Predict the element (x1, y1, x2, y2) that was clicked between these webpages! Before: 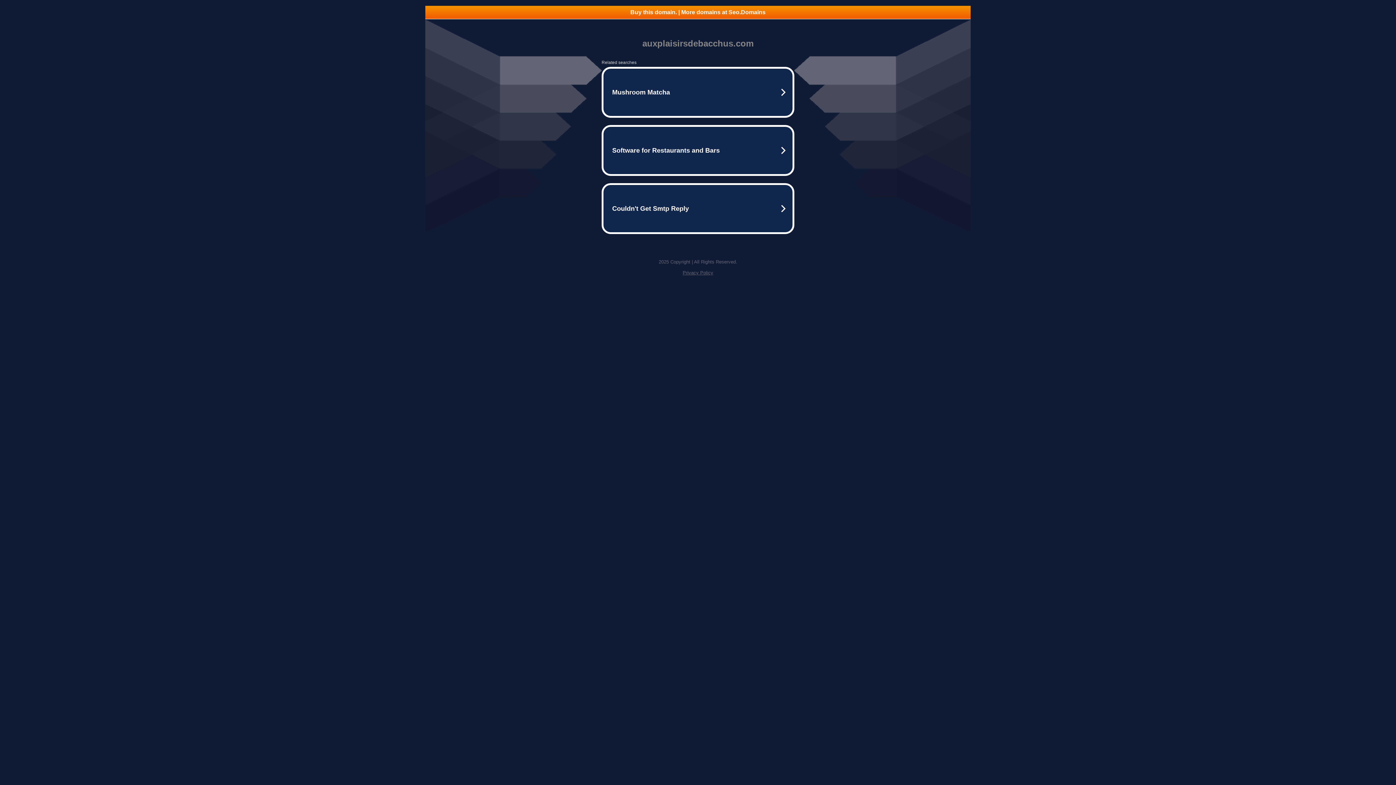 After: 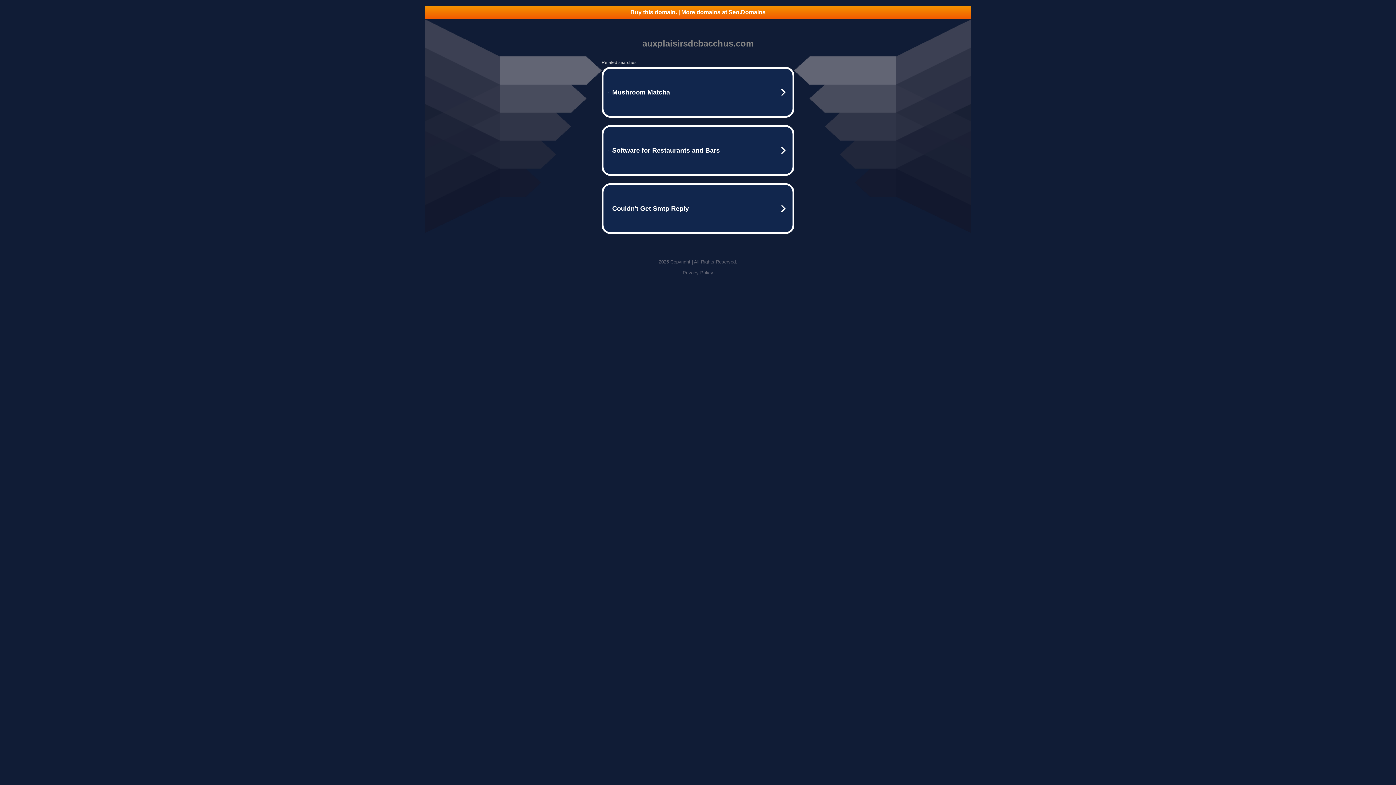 Action: label: Buy this domain. | More domains at Seo.Domains bbox: (425, 5, 970, 18)